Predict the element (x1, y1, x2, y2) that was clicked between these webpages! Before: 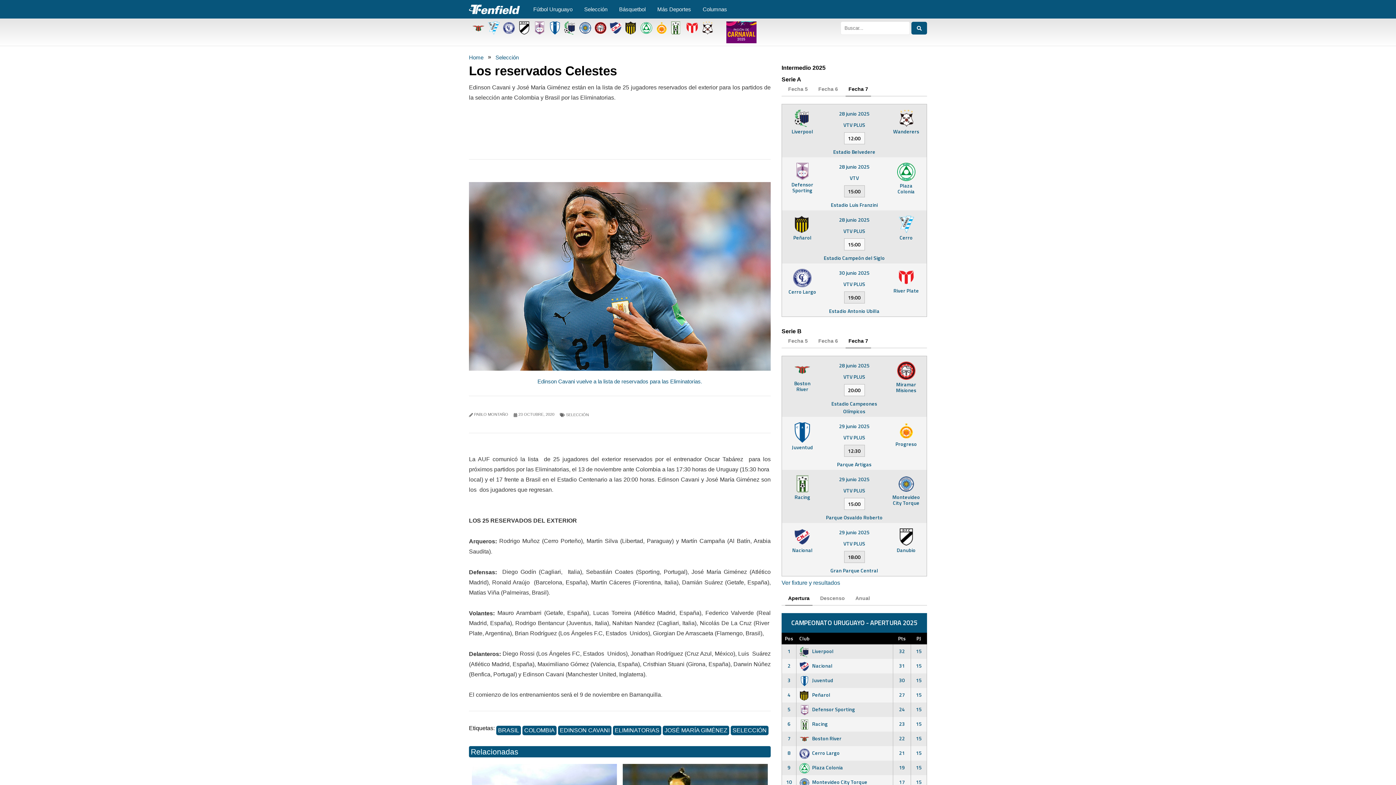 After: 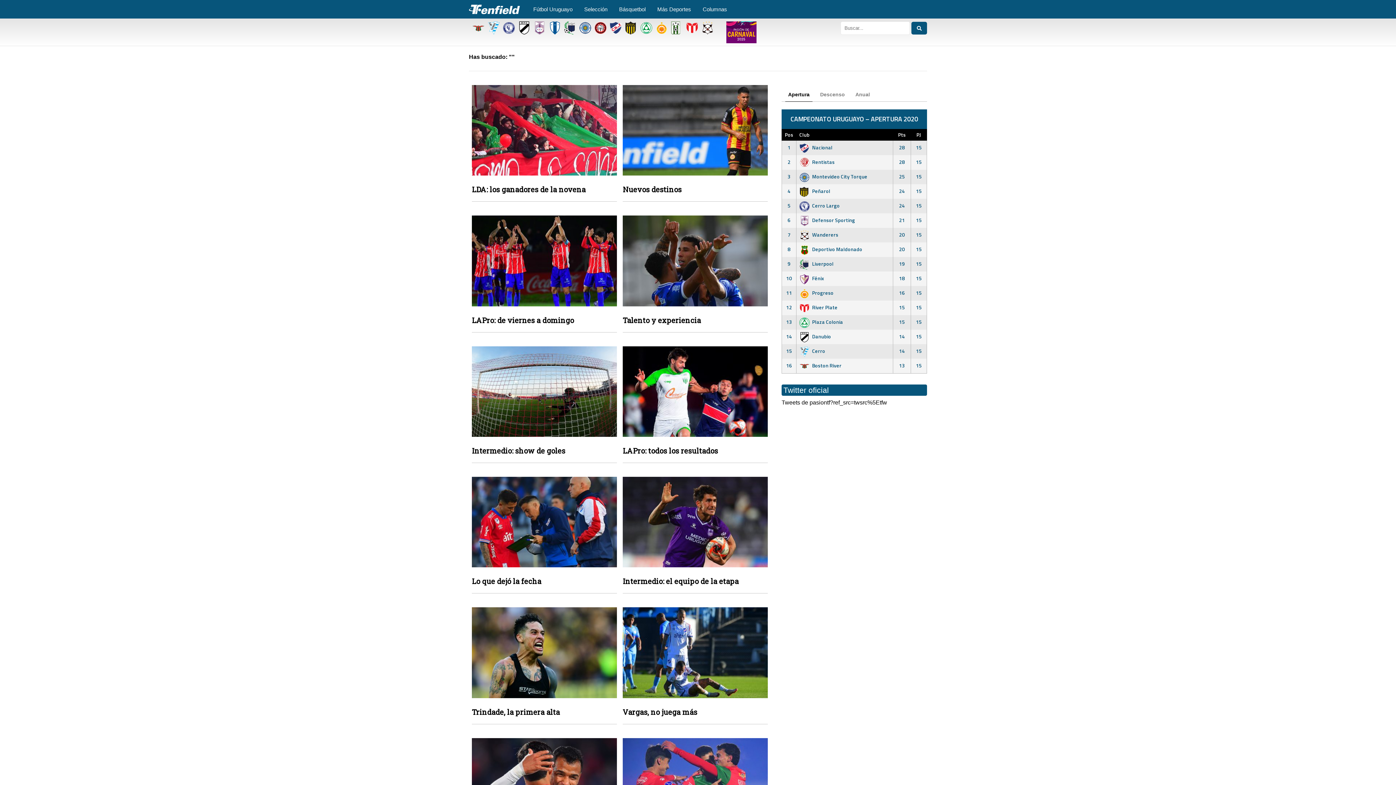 Action: bbox: (911, 21, 927, 34)